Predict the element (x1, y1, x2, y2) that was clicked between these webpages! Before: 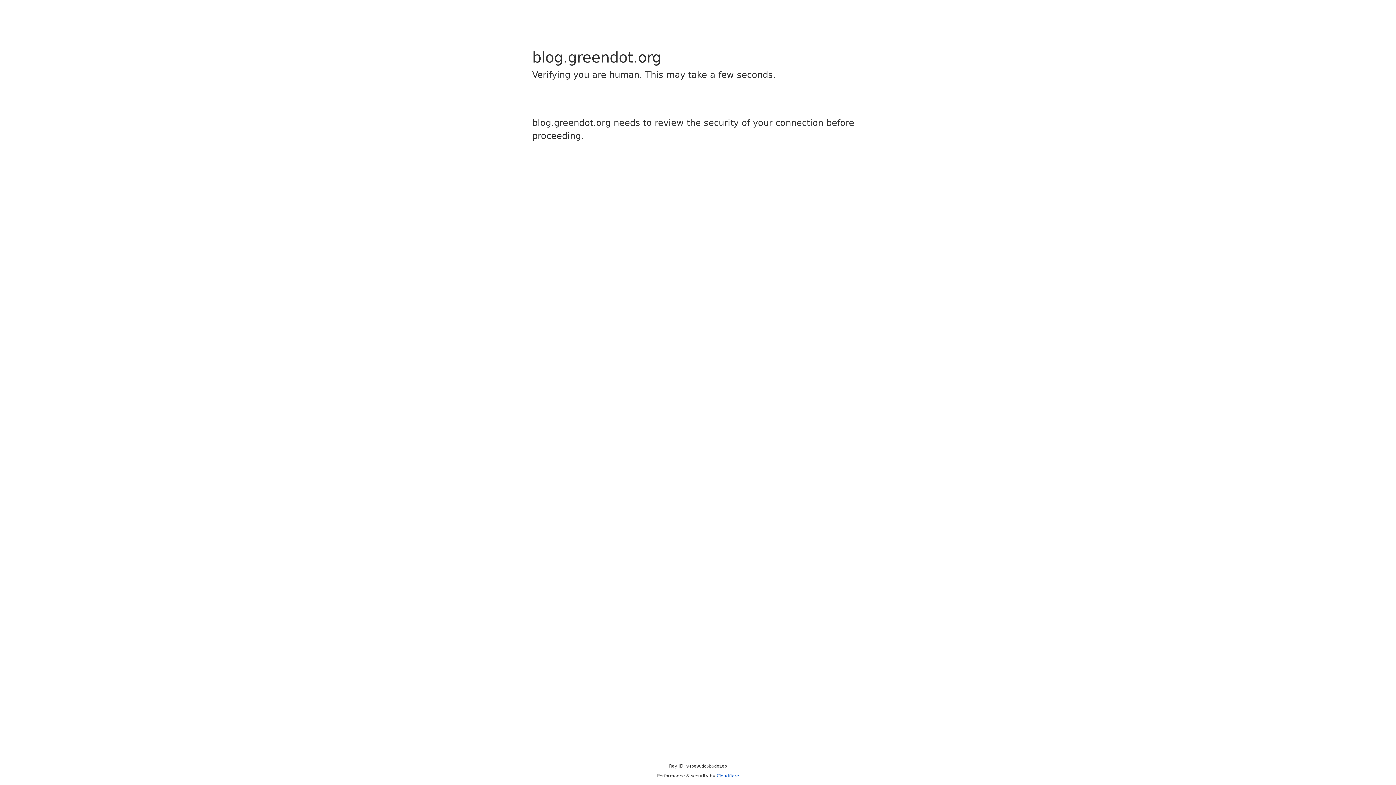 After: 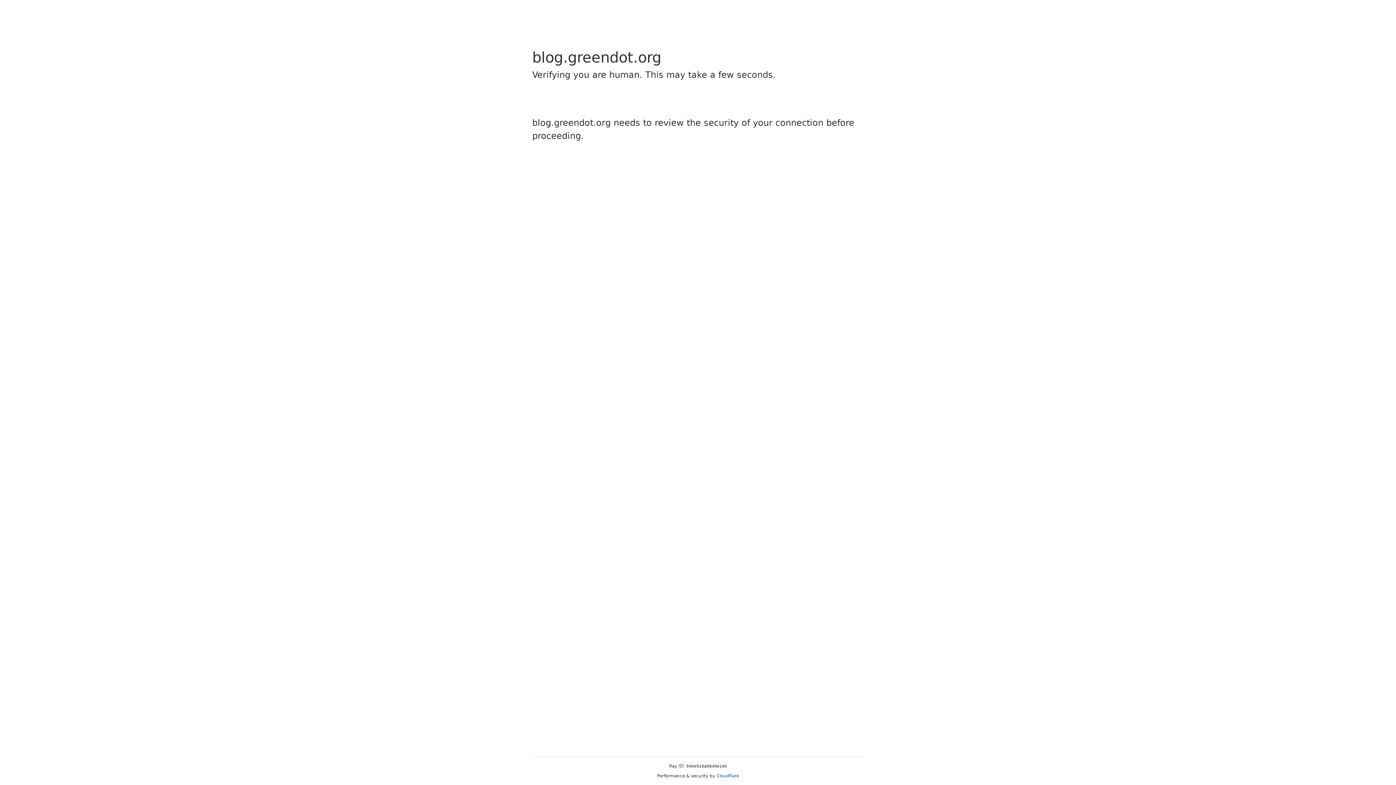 Action: label: Cloudflare bbox: (716, 773, 739, 778)